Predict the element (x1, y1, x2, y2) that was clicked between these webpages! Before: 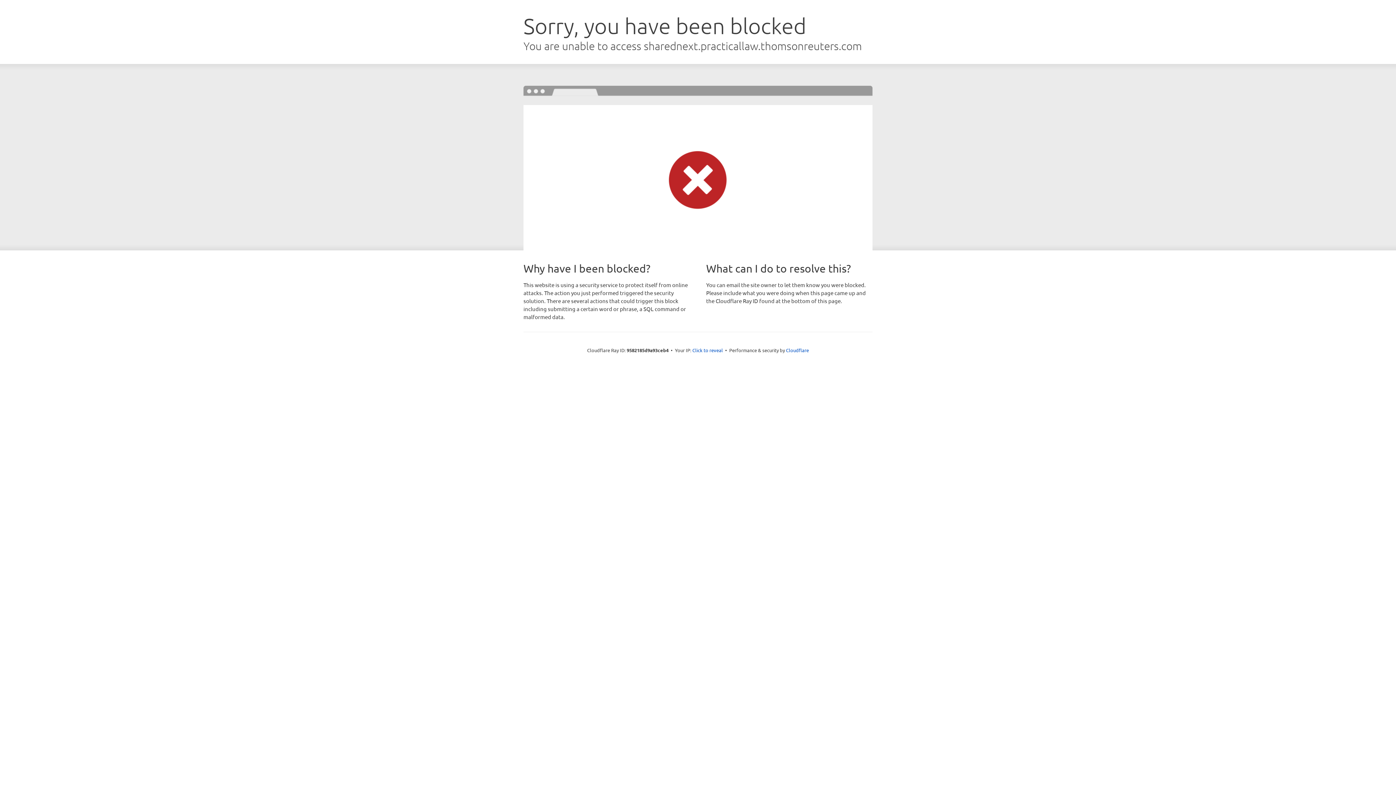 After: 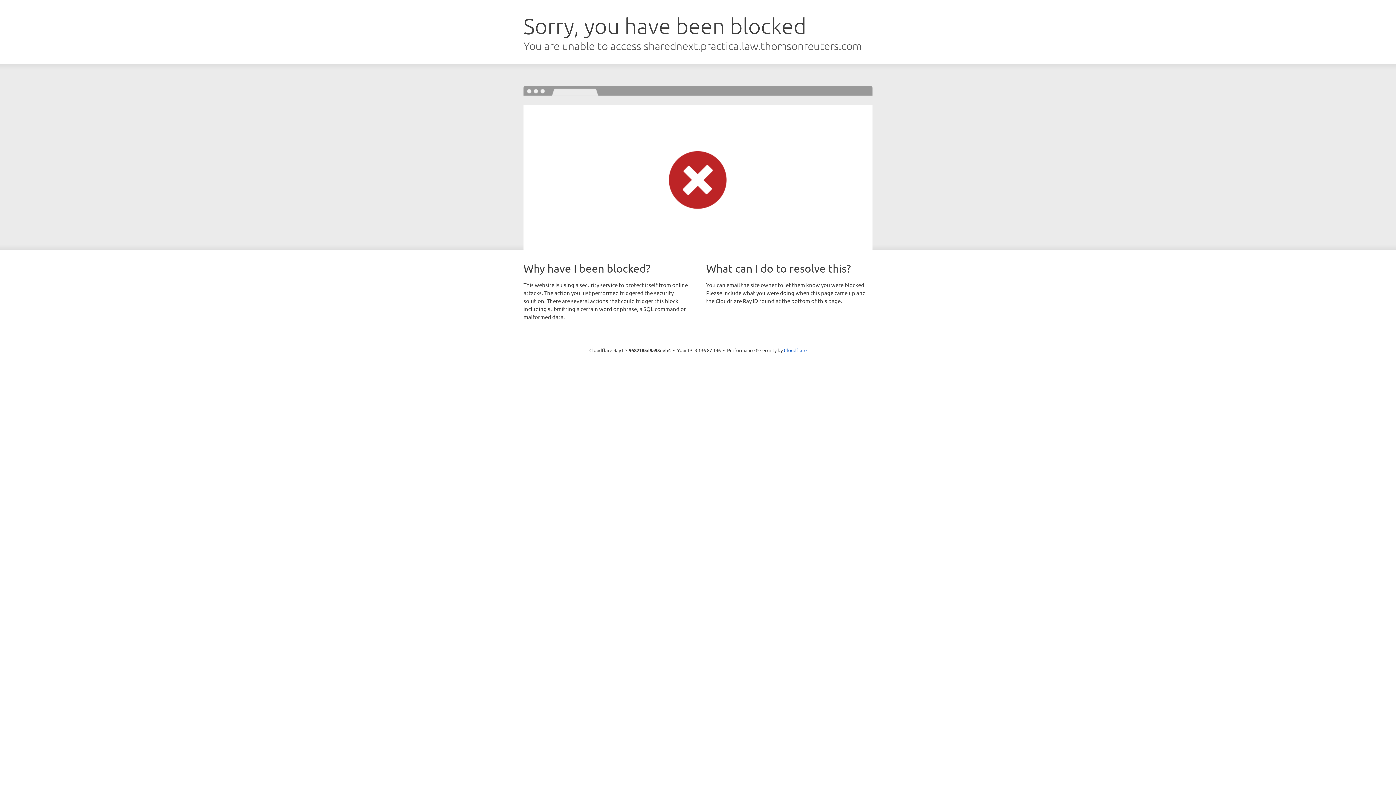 Action: label: Click to reveal bbox: (692, 346, 723, 353)